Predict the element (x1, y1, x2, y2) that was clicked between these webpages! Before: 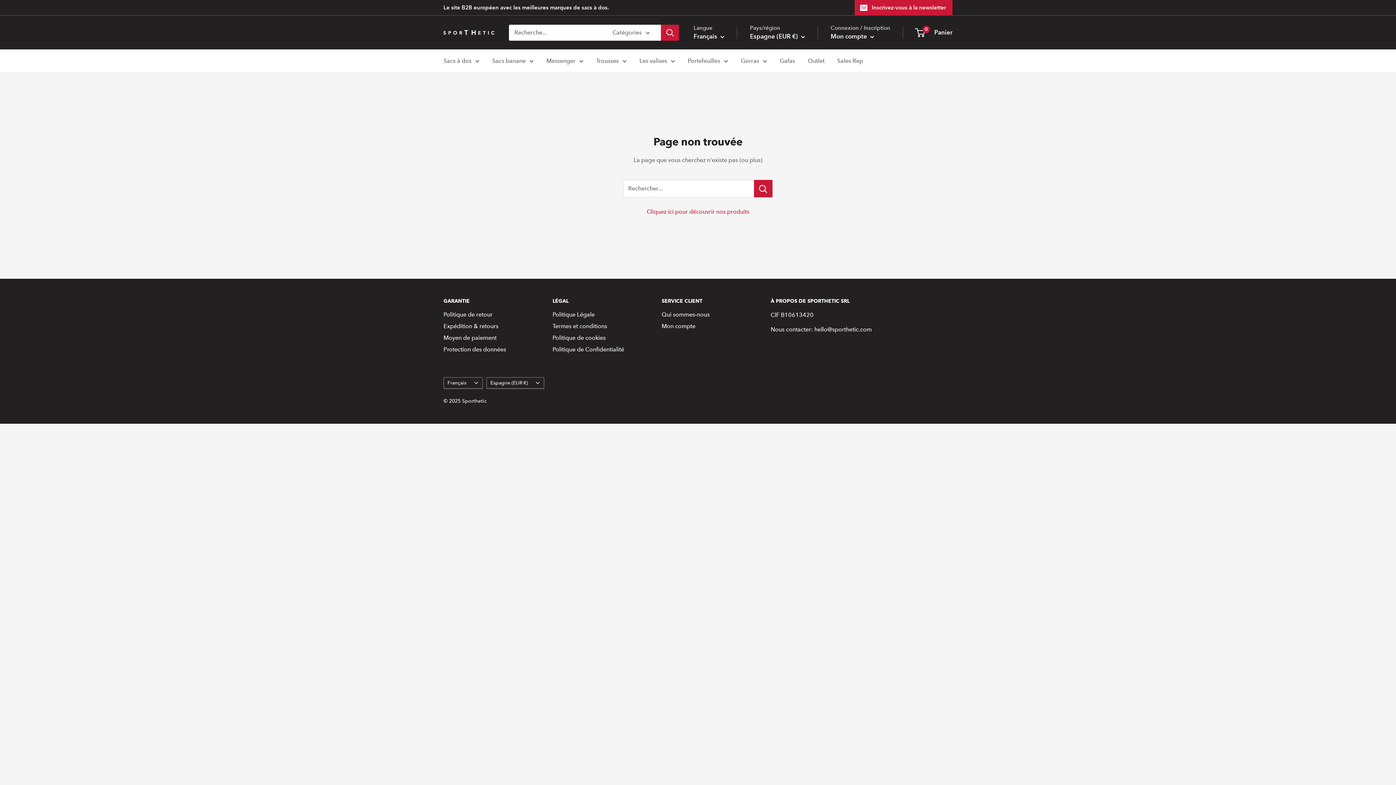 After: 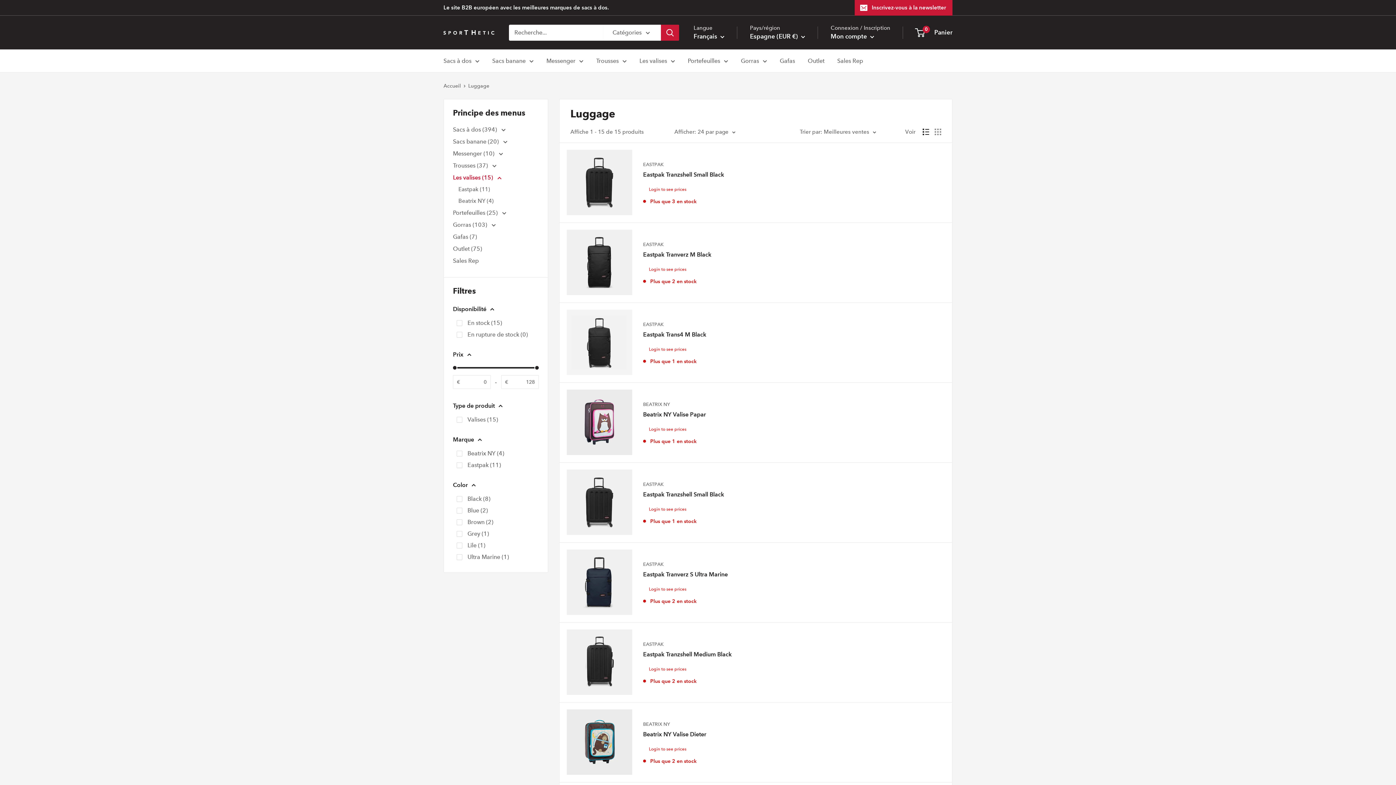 Action: bbox: (639, 55, 675, 66) label: Les valises